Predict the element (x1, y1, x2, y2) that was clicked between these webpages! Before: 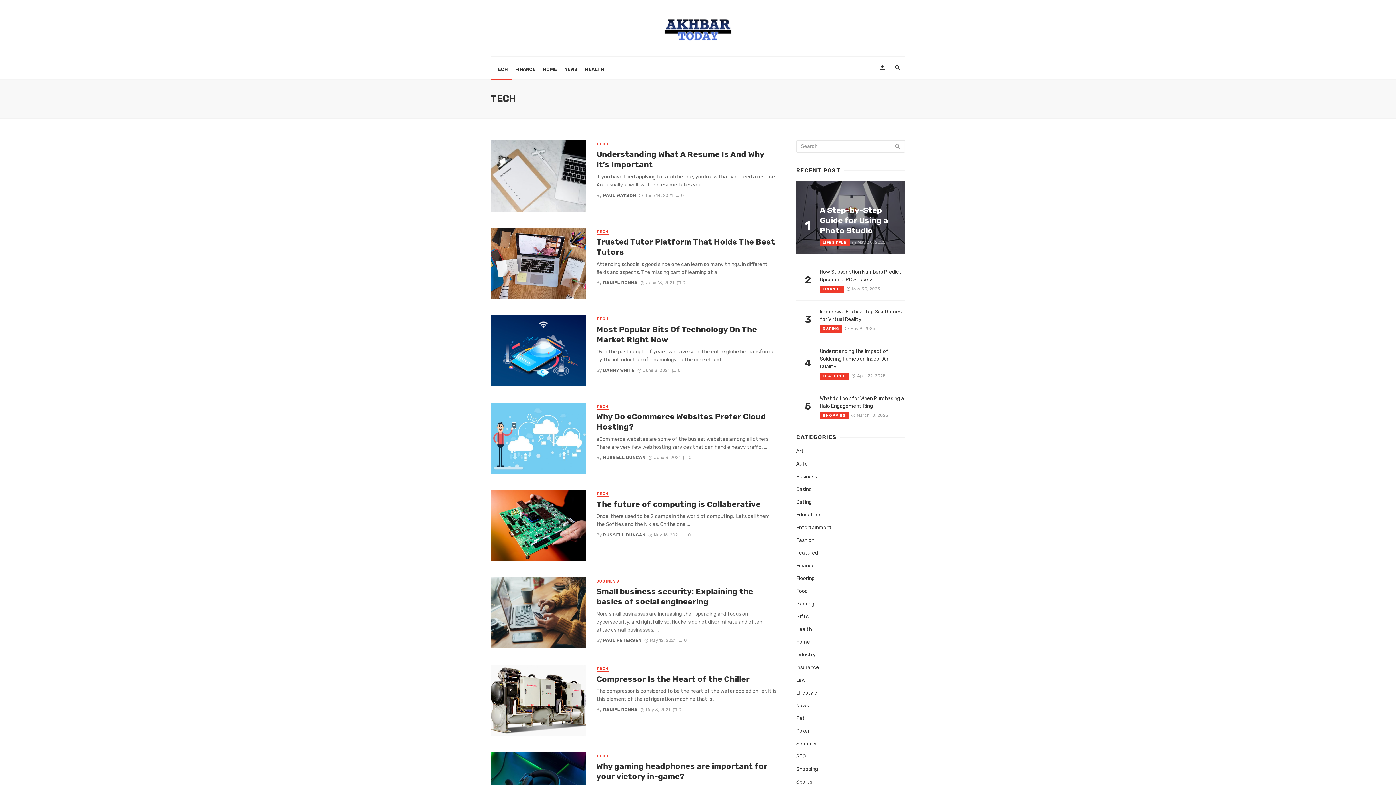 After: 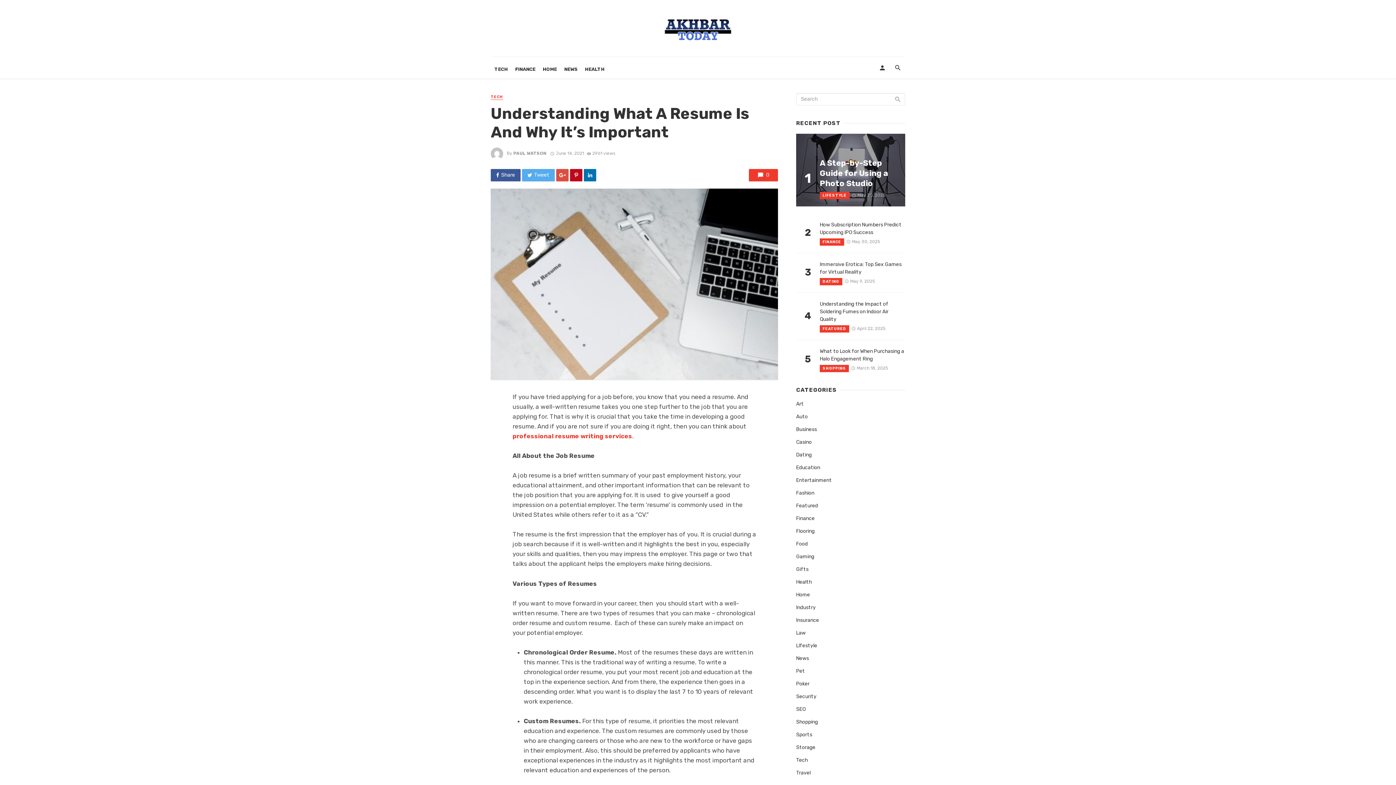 Action: bbox: (490, 140, 585, 211)